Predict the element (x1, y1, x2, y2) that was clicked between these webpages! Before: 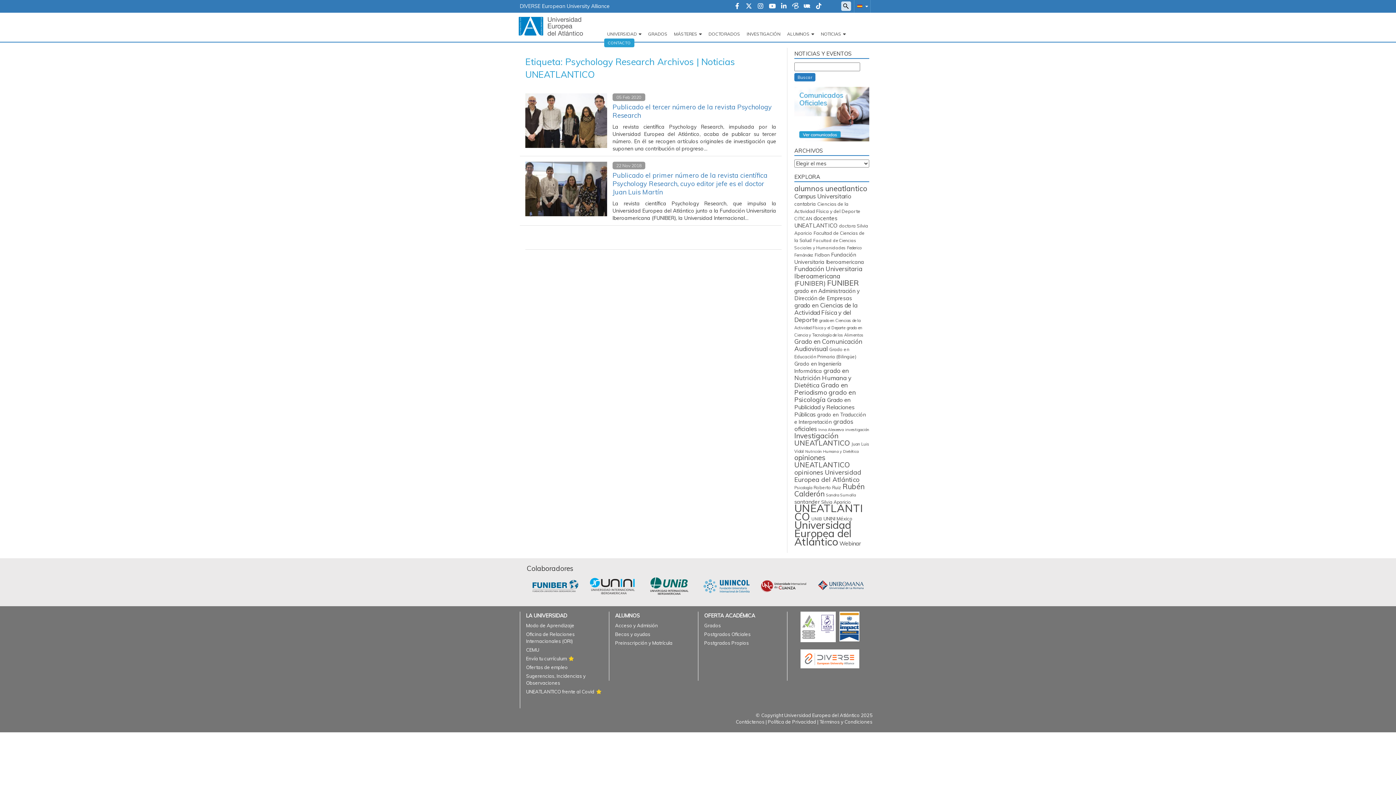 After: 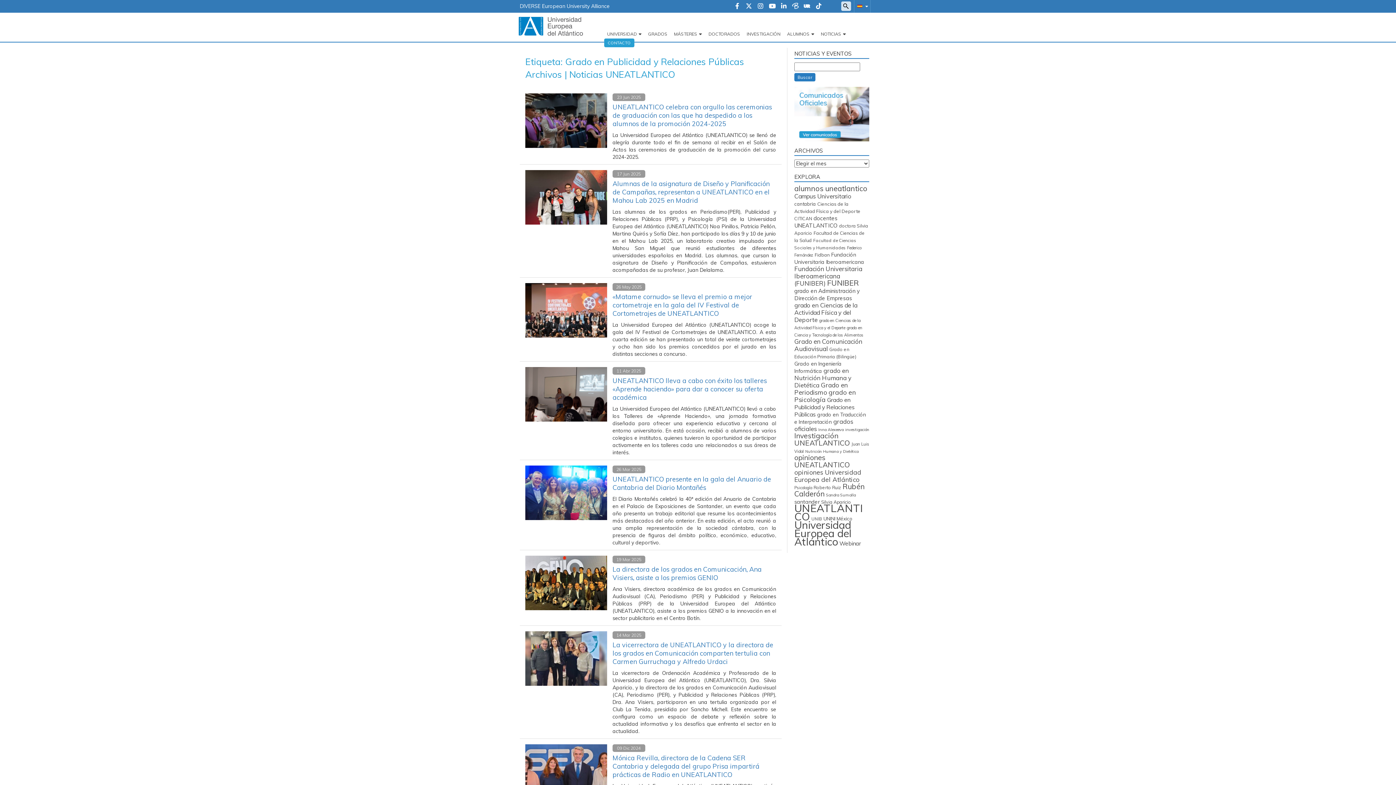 Action: label: Grado en Publicidad y Relaciones Públicas (157 elementos) bbox: (794, 396, 854, 418)